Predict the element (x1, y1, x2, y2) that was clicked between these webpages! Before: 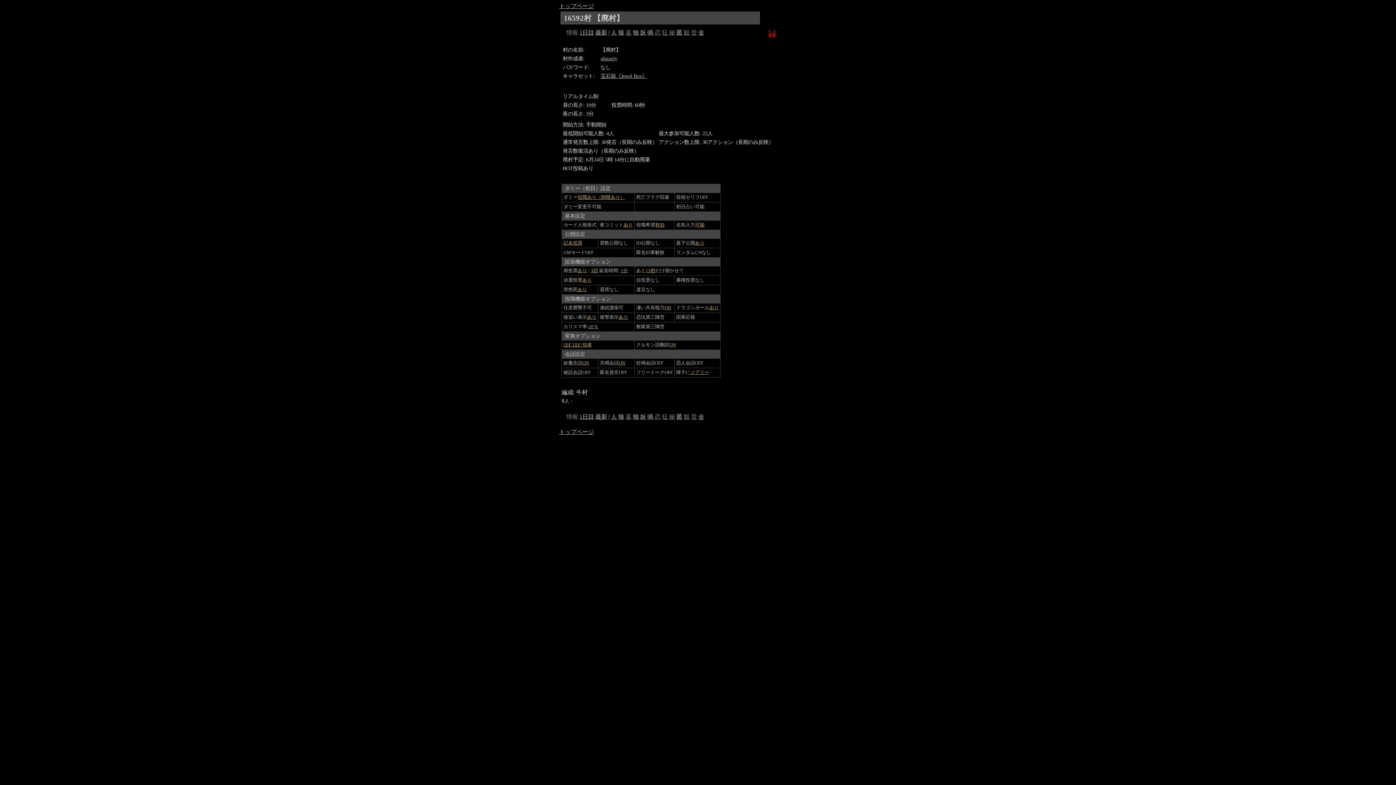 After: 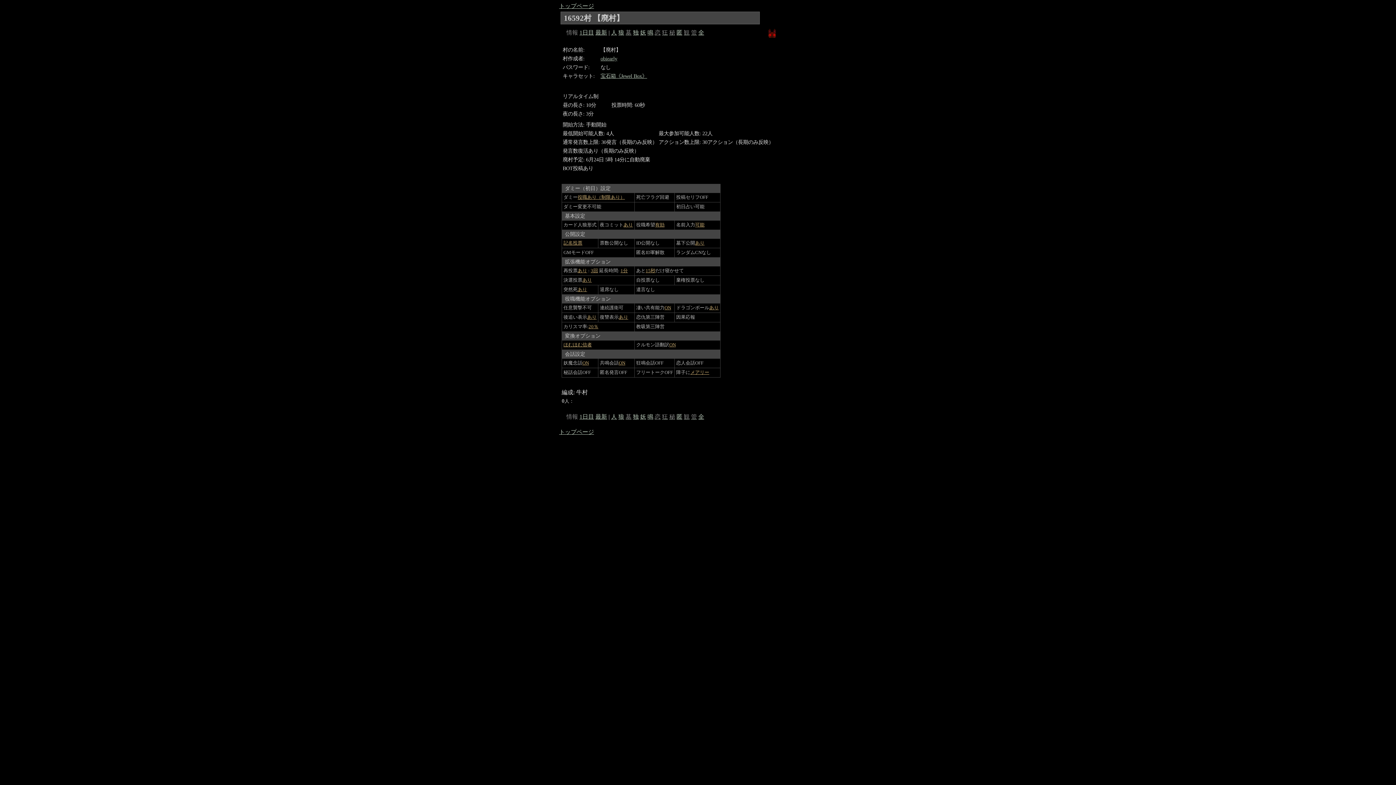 Action: bbox: (662, 413, 668, 420) label: 狂